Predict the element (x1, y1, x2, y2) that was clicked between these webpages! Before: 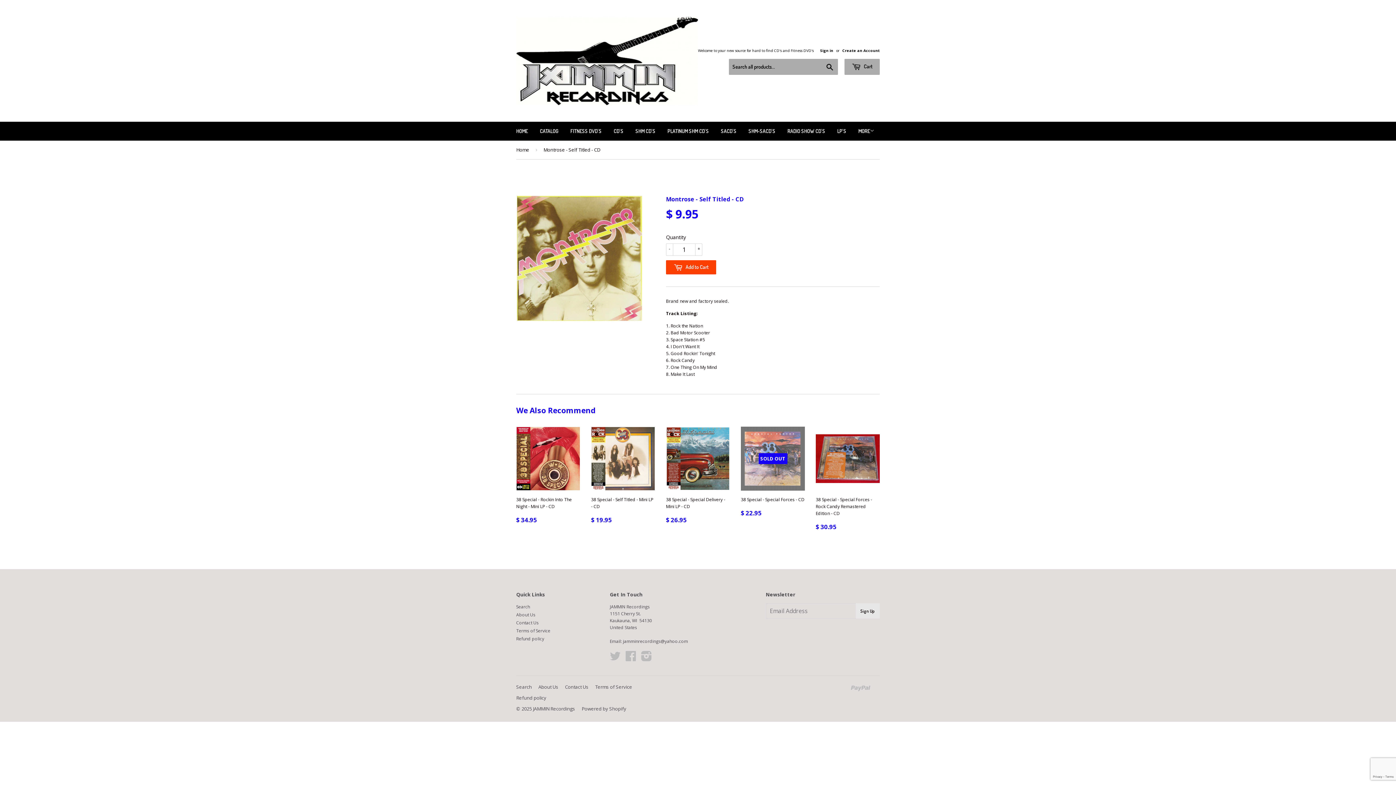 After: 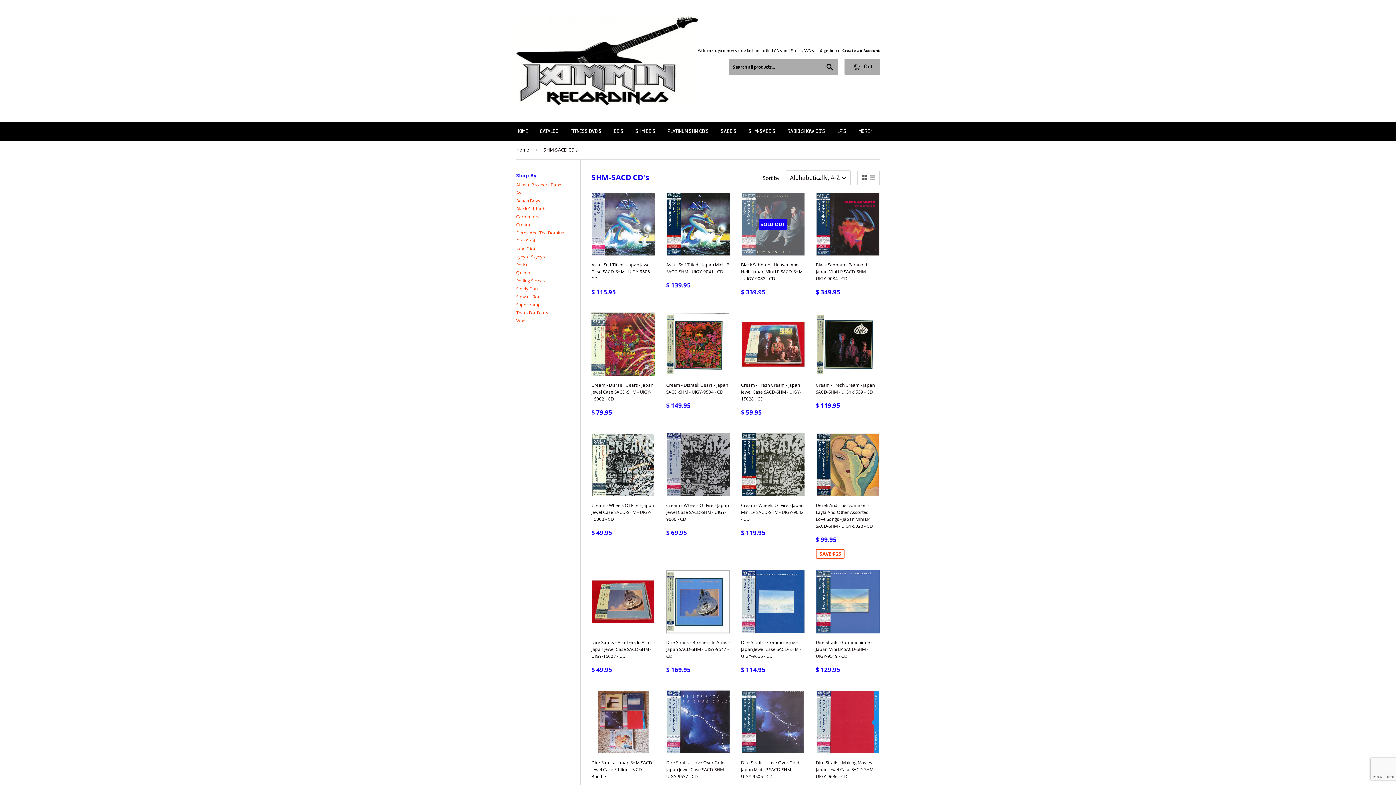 Action: bbox: (743, 121, 781, 140) label: SHM-SACD'S